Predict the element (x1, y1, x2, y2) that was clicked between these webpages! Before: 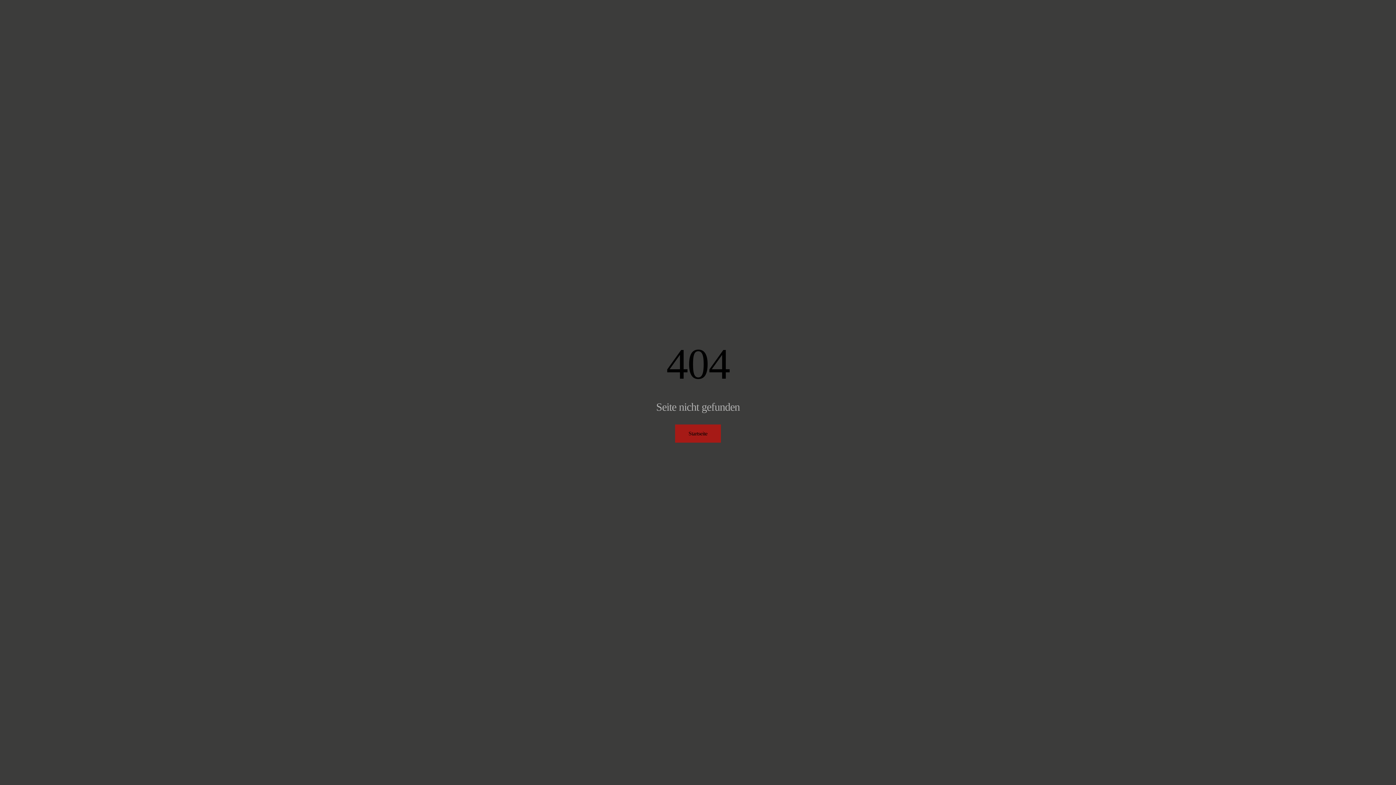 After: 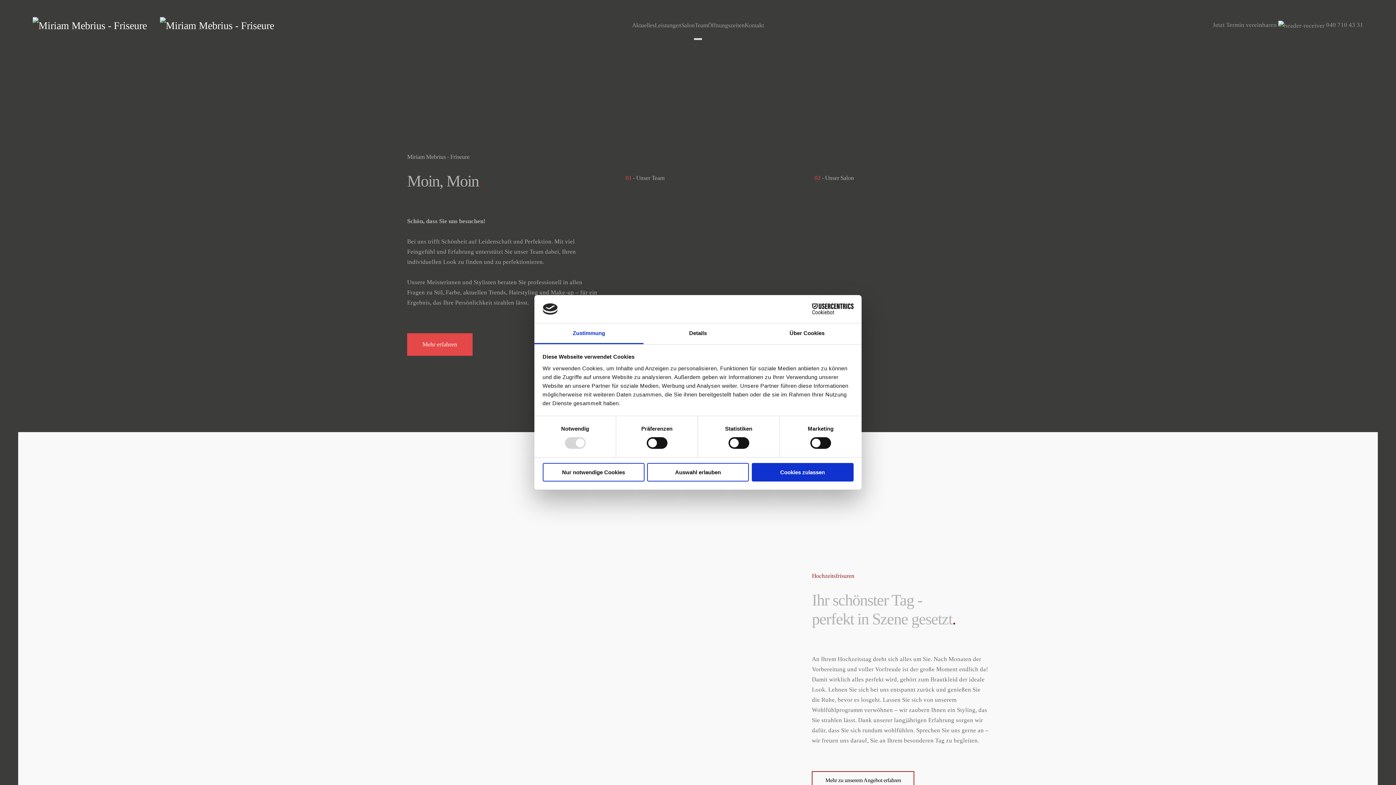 Action: bbox: (675, 424, 721, 442) label: Startseite